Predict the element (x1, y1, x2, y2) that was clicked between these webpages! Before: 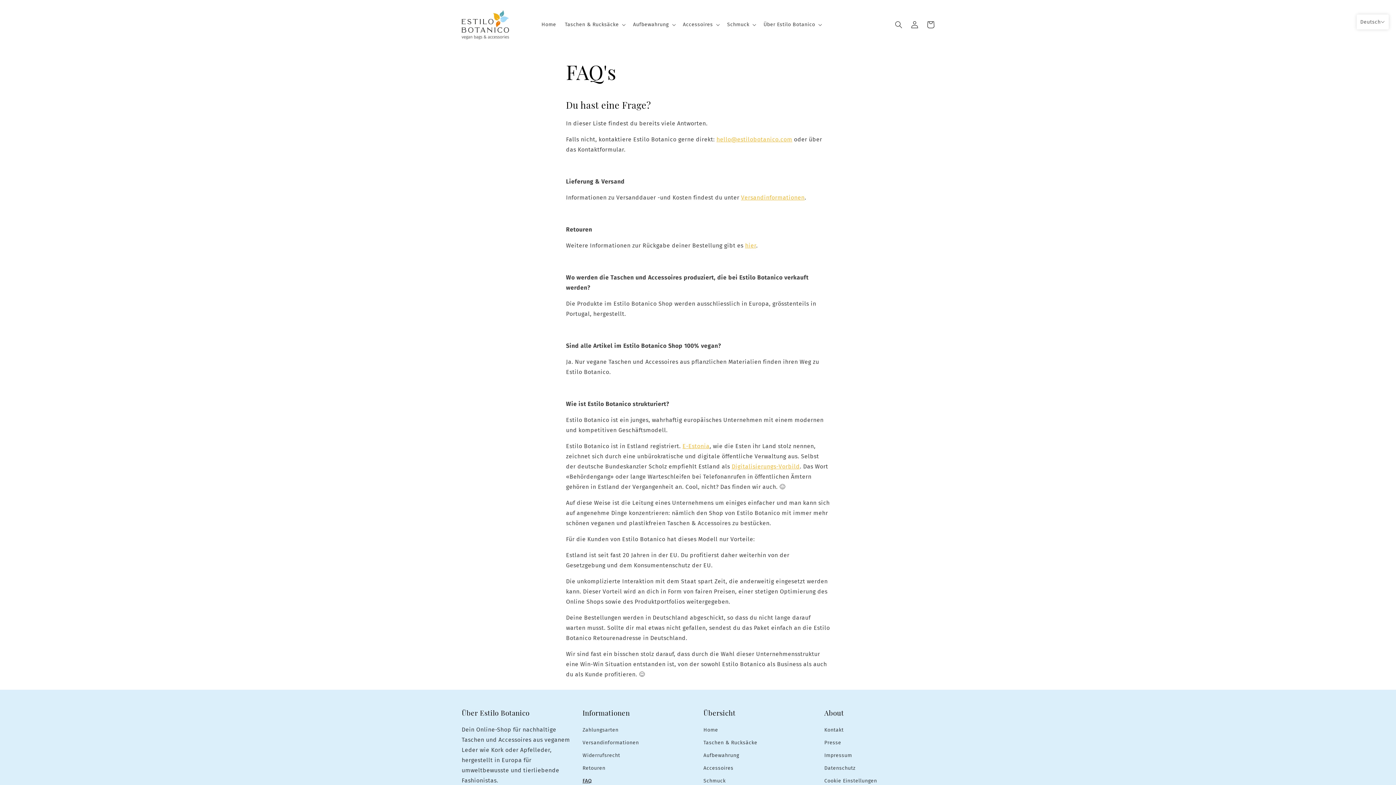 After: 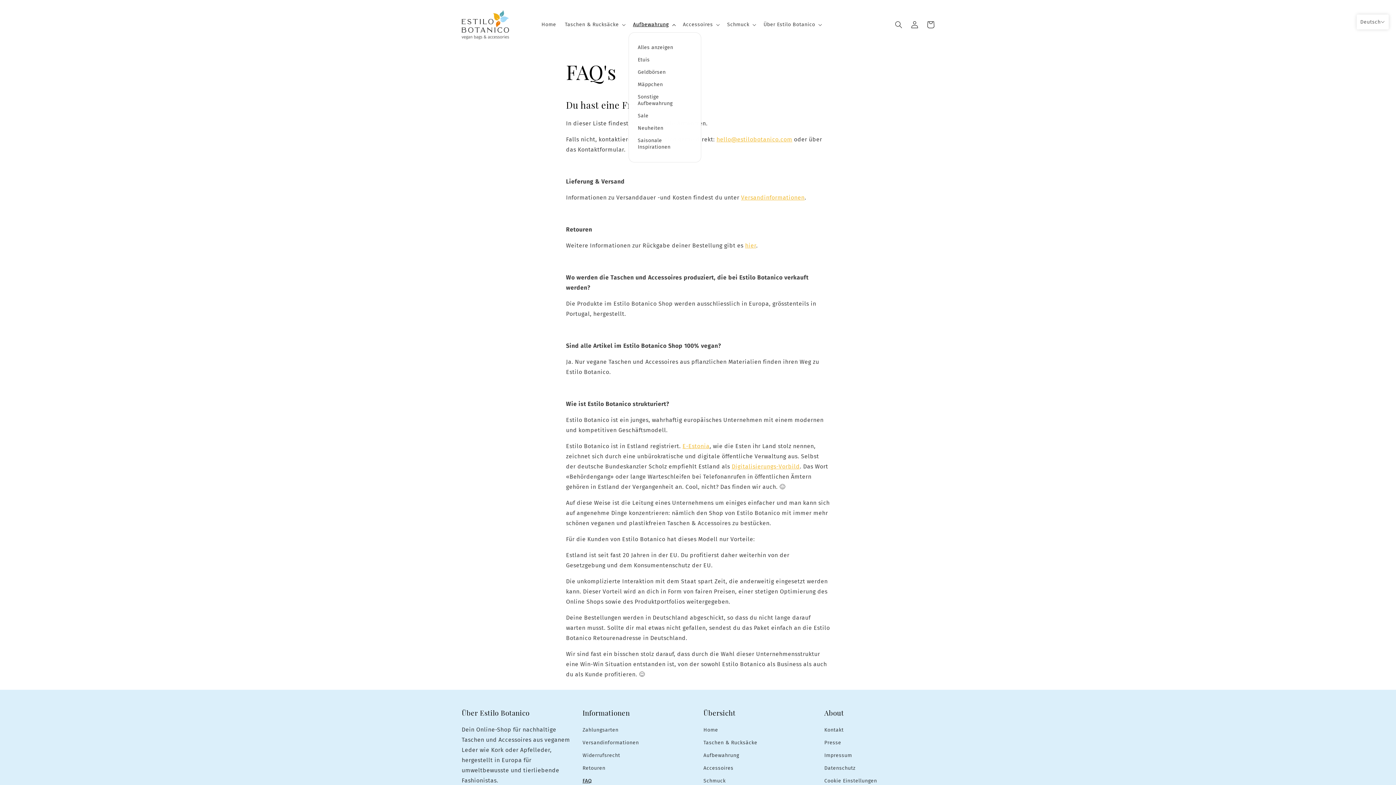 Action: label: Aufbewahrung bbox: (628, 16, 678, 32)